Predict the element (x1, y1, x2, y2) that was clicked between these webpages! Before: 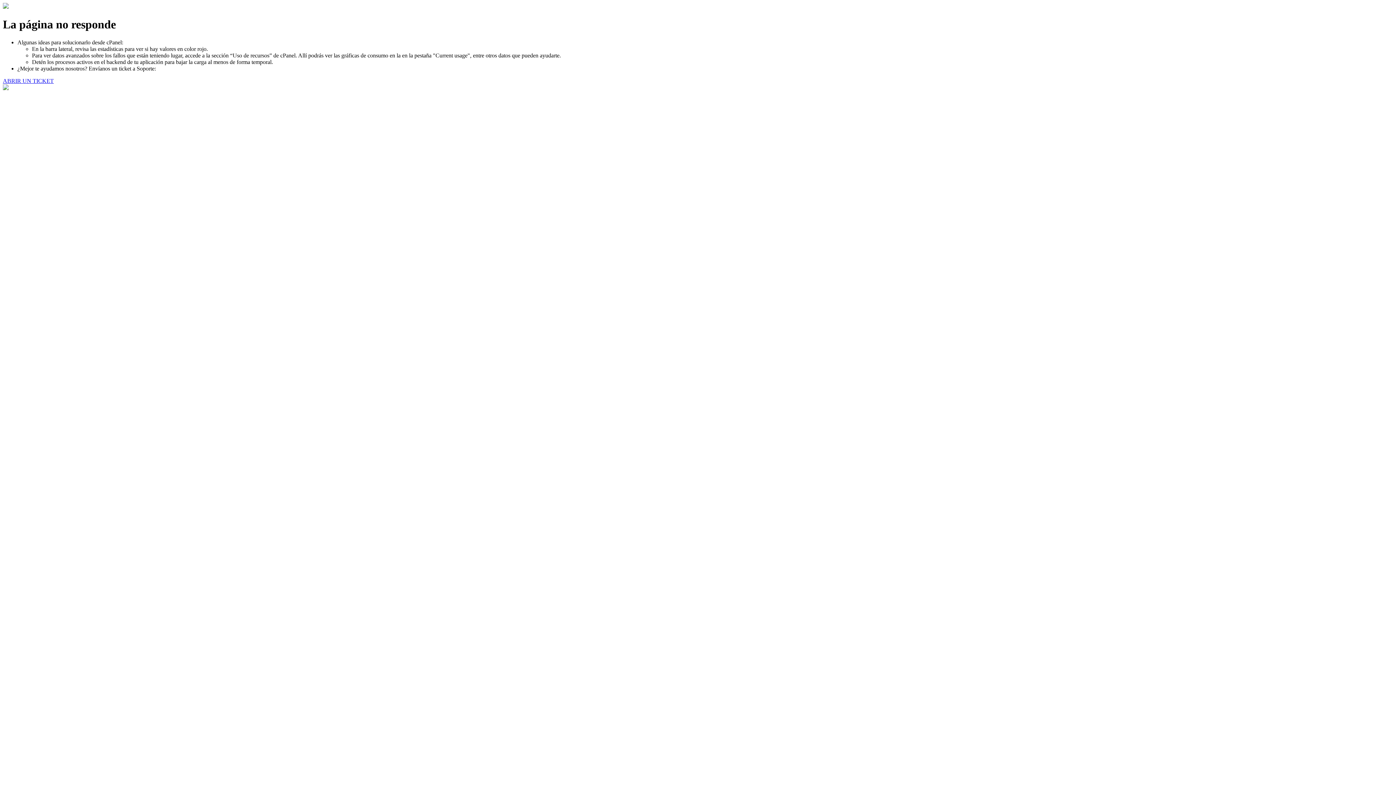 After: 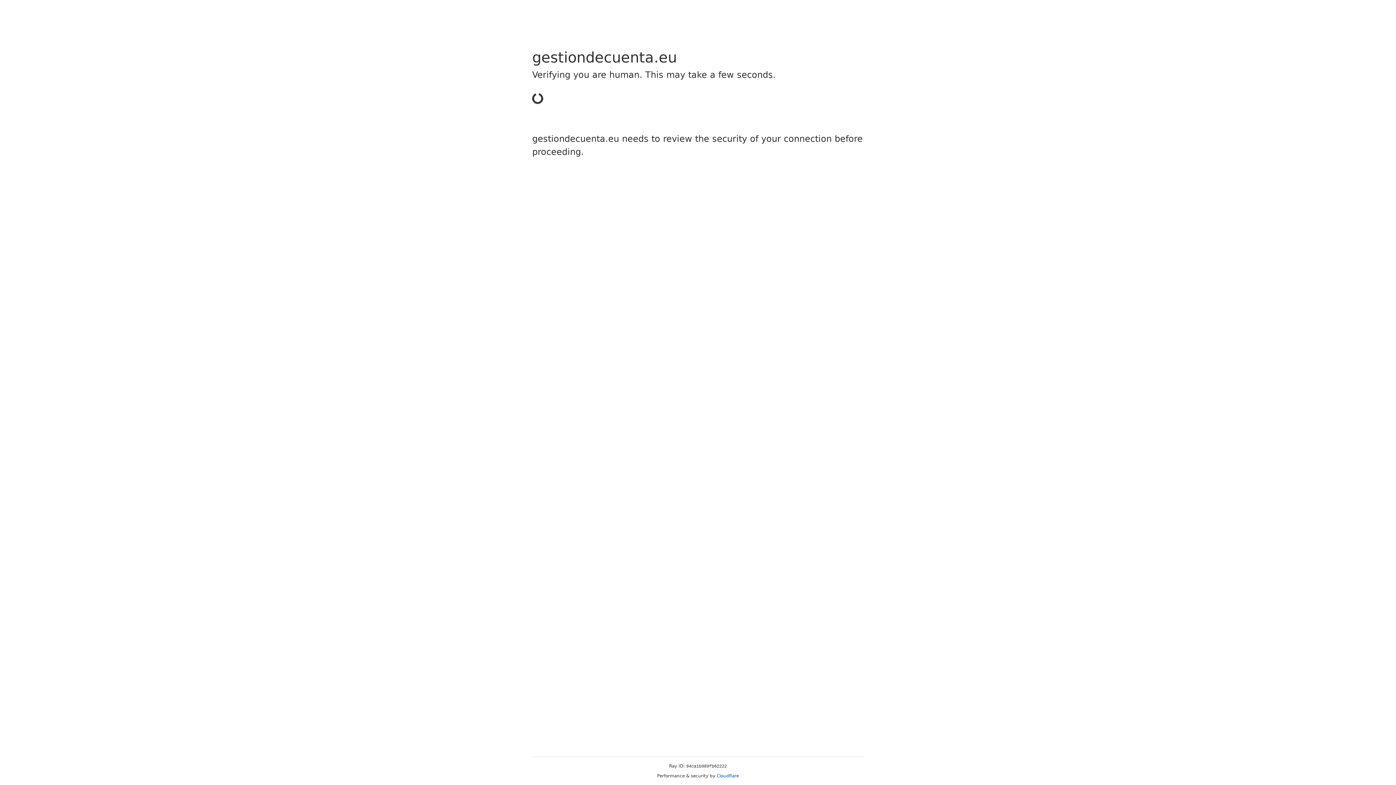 Action: label: ABRIR UN TICKET bbox: (2, 77, 53, 83)